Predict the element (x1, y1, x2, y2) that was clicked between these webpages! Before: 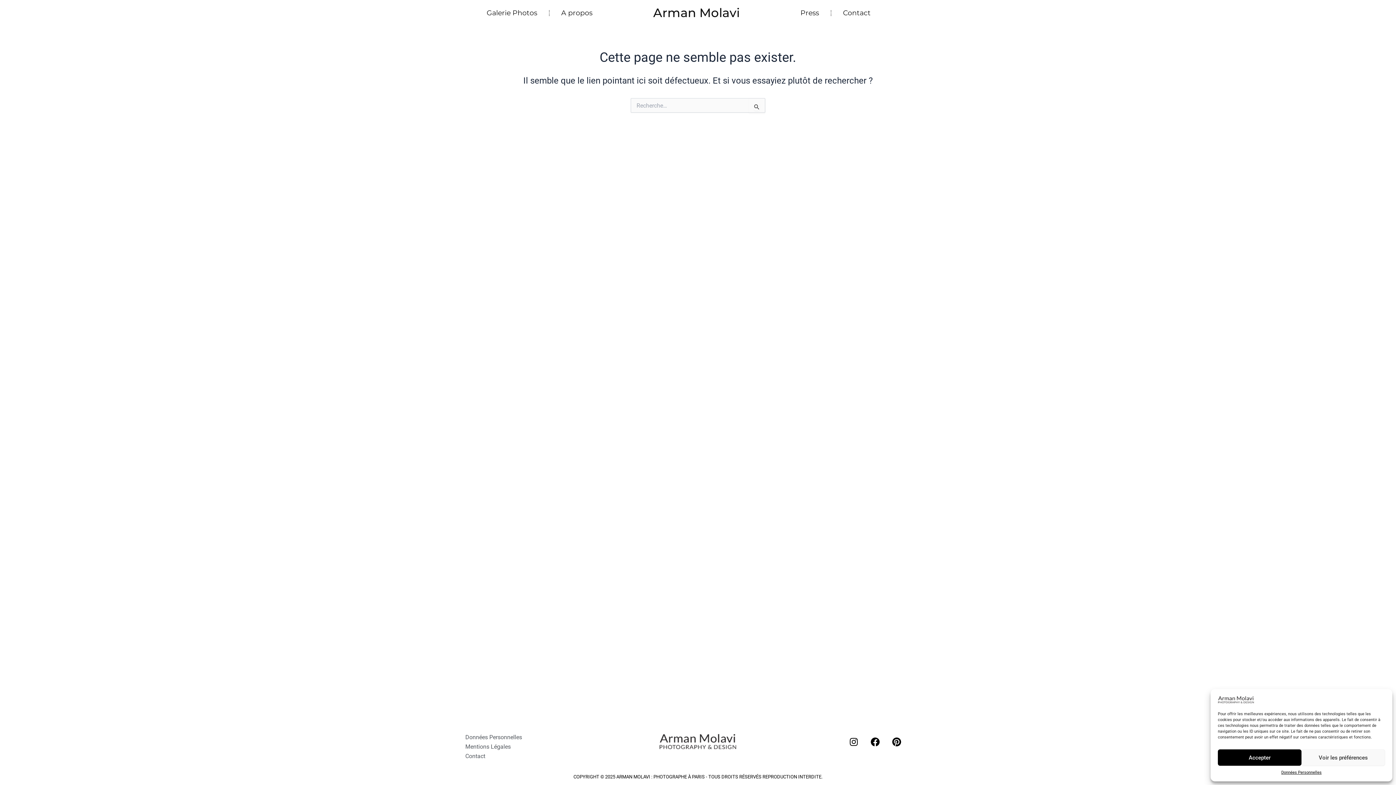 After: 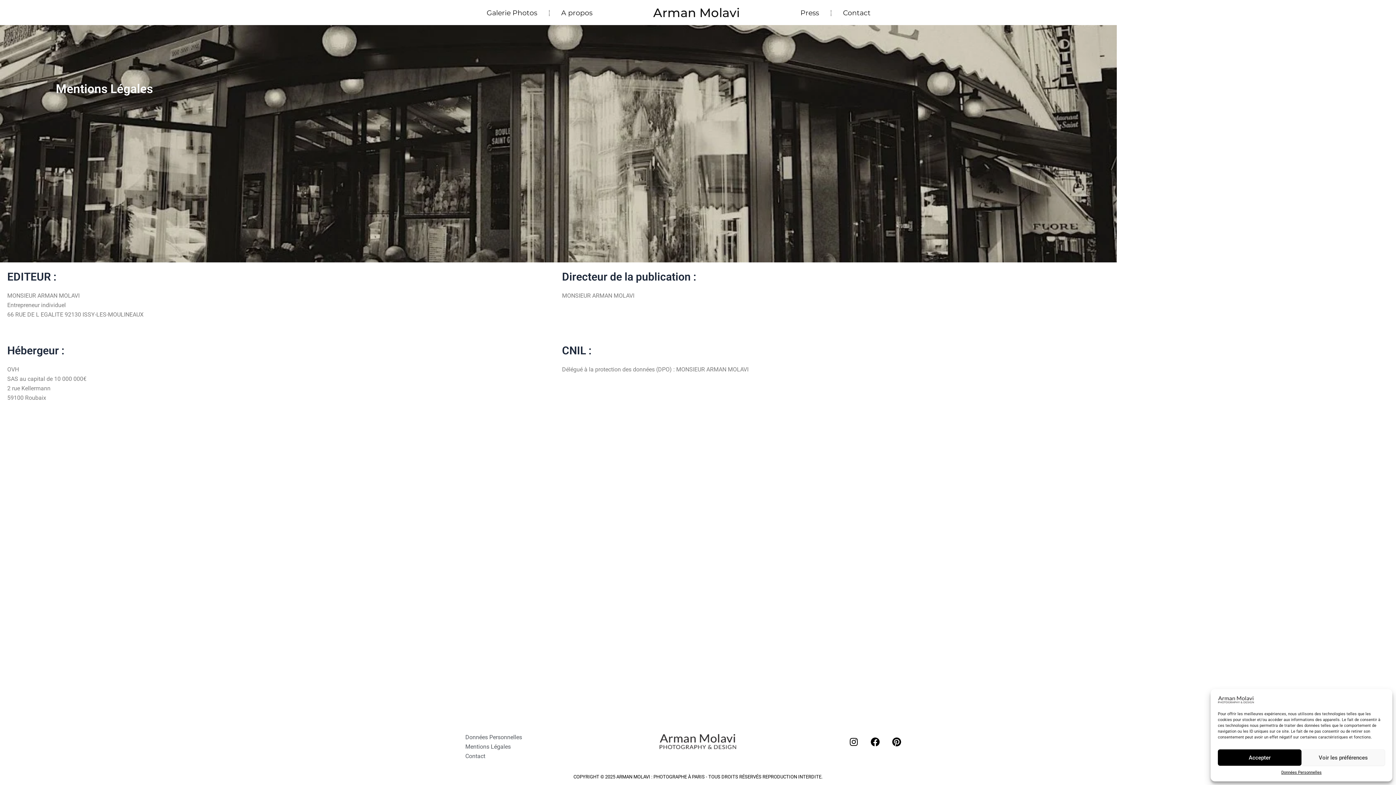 Action: bbox: (465, 742, 576, 752) label: Mentions Légales